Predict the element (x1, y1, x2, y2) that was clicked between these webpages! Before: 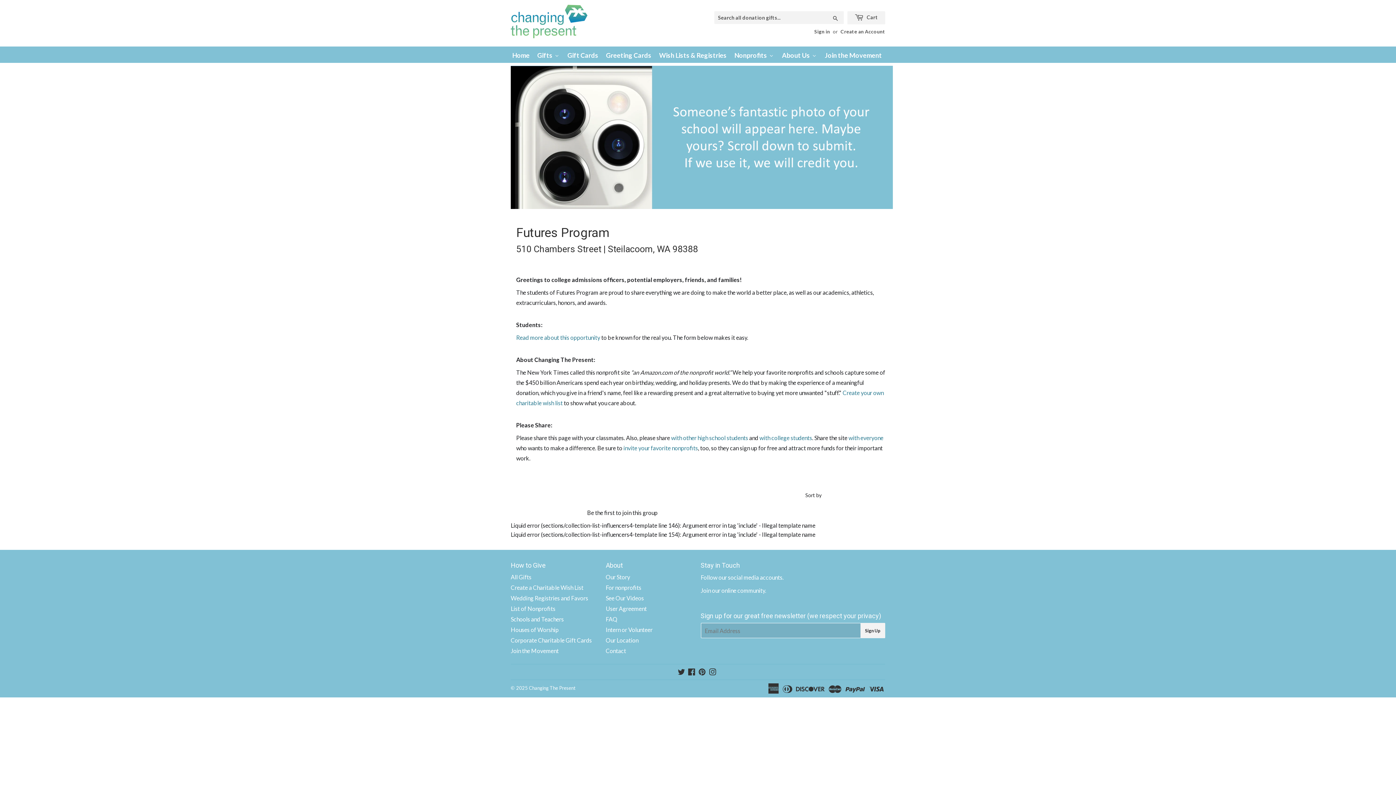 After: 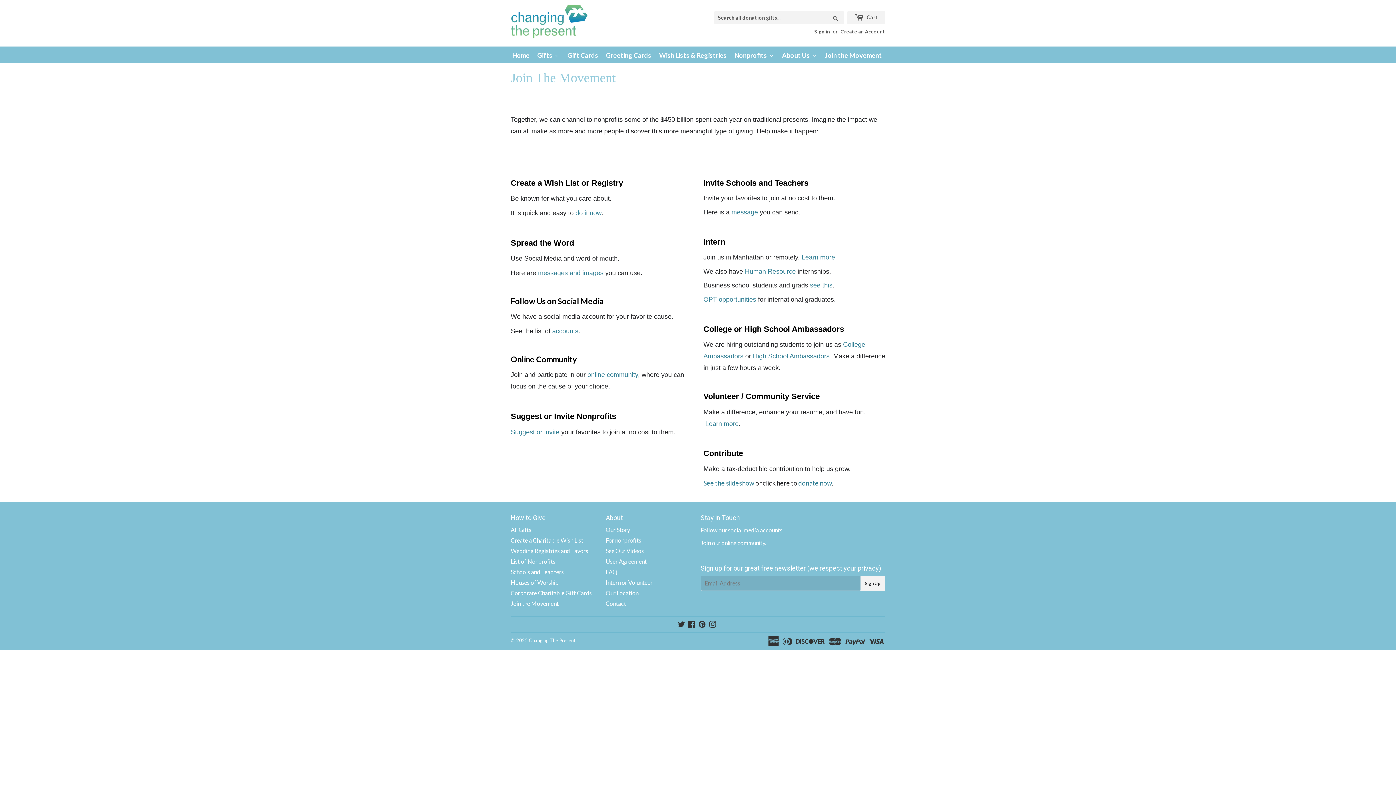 Action: bbox: (605, 626, 652, 633) label: Intern or Volunteer